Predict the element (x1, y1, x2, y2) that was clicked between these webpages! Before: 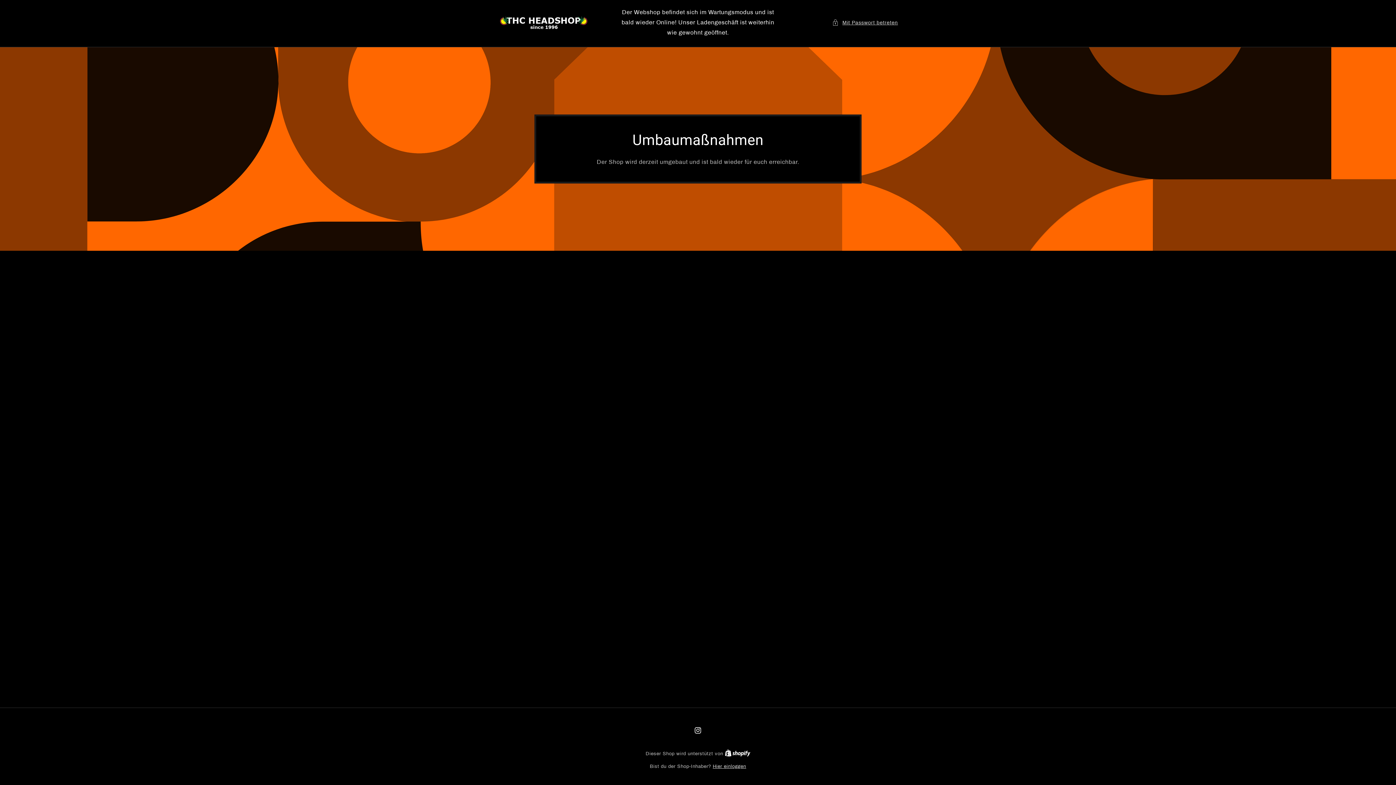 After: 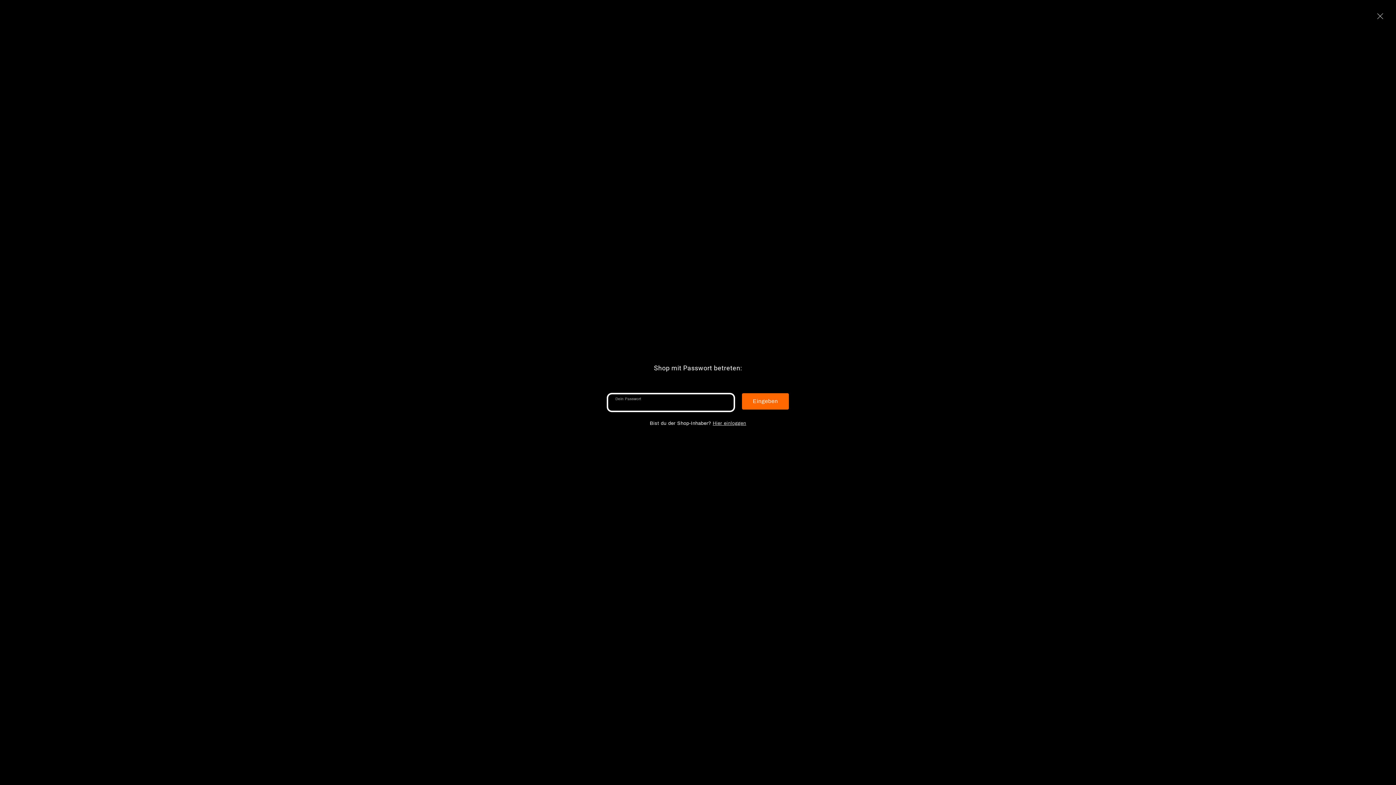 Action: bbox: (832, 18, 898, 27) label: Mit Passwort betreten